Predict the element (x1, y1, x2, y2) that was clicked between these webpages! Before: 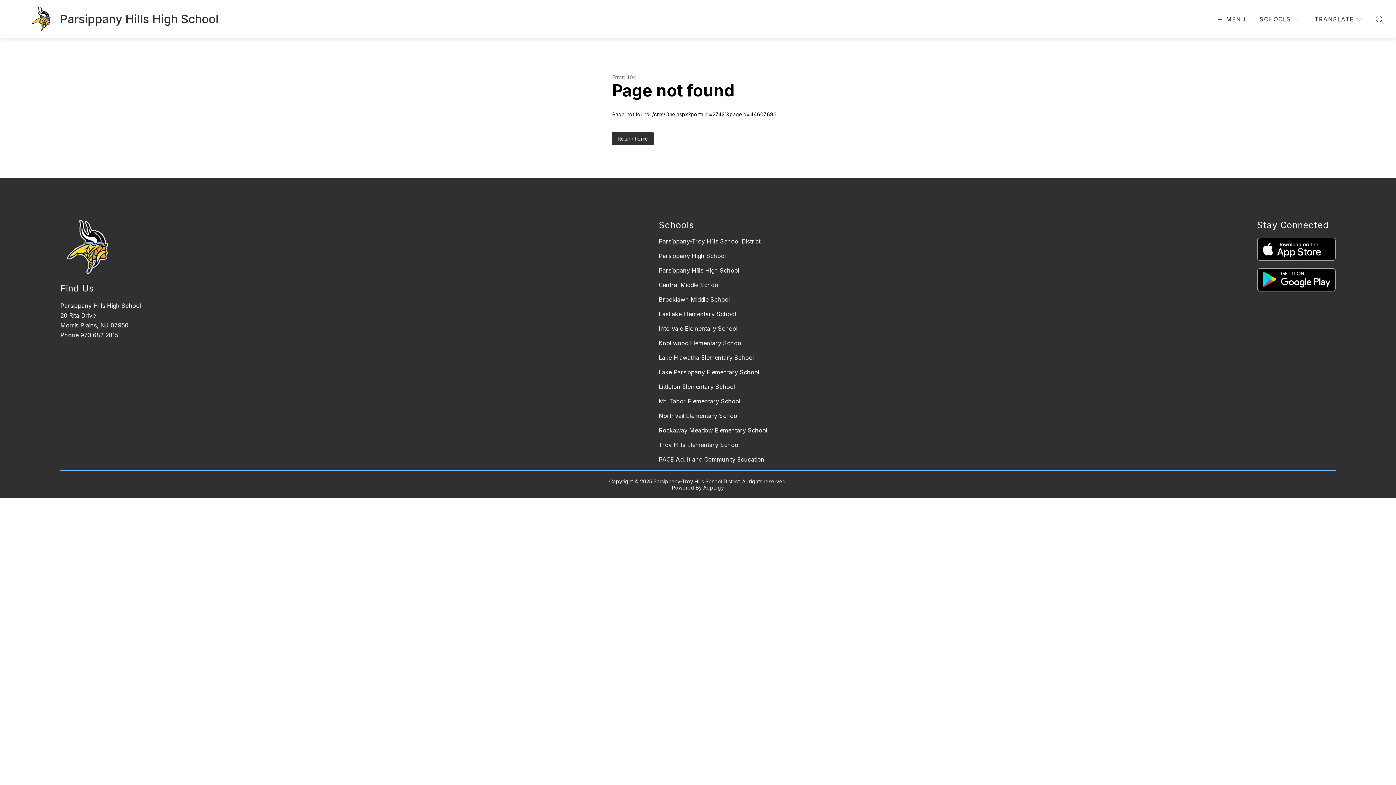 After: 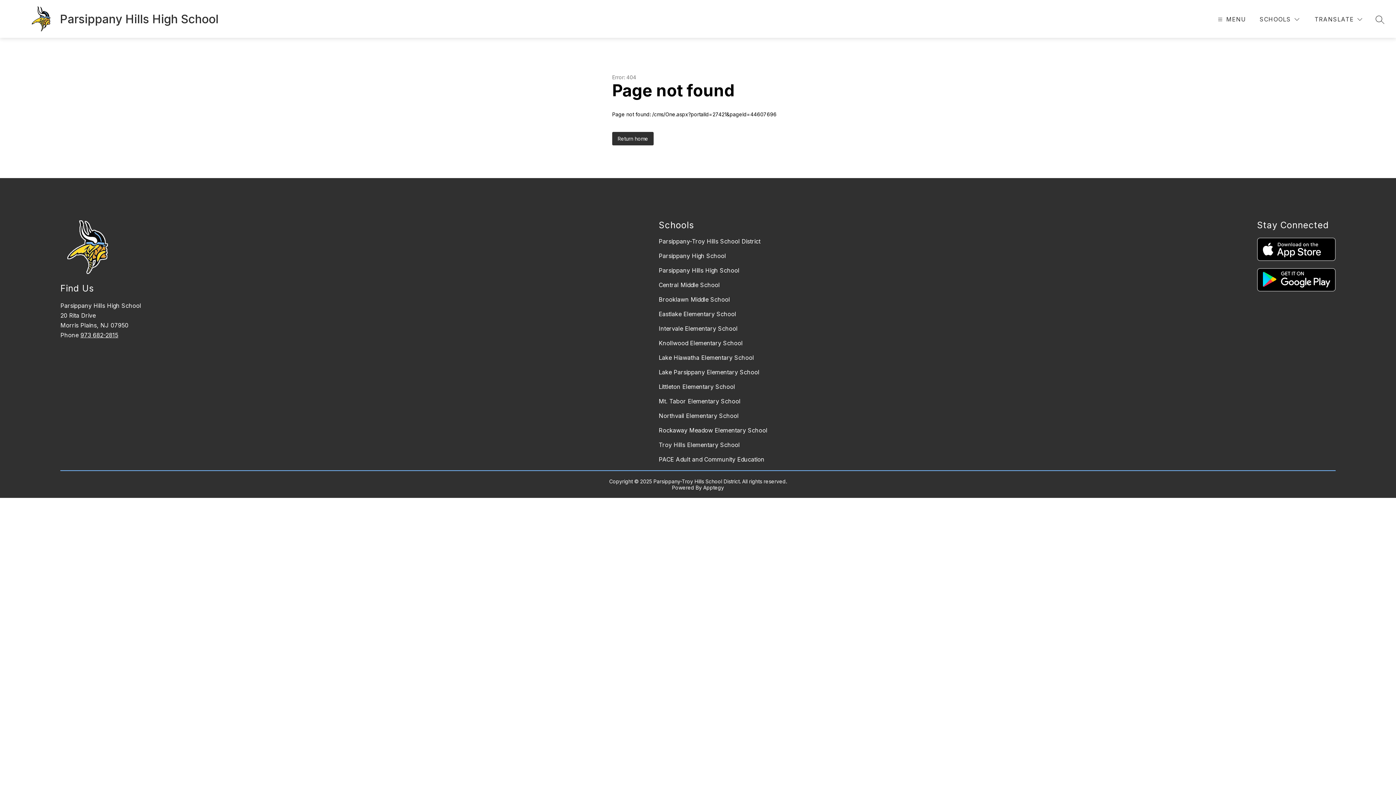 Action: label: Apptegy
Visit us to learn more bbox: (703, 484, 724, 490)